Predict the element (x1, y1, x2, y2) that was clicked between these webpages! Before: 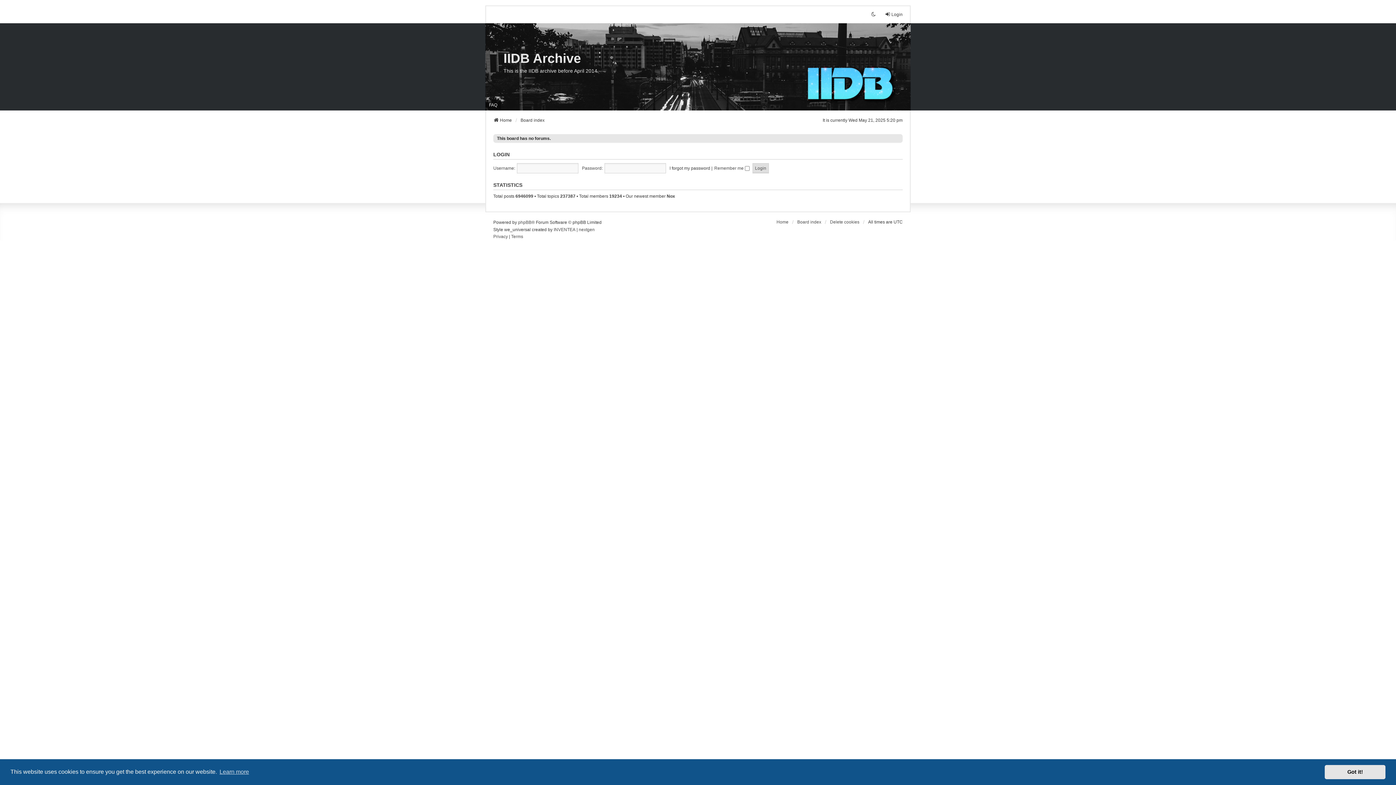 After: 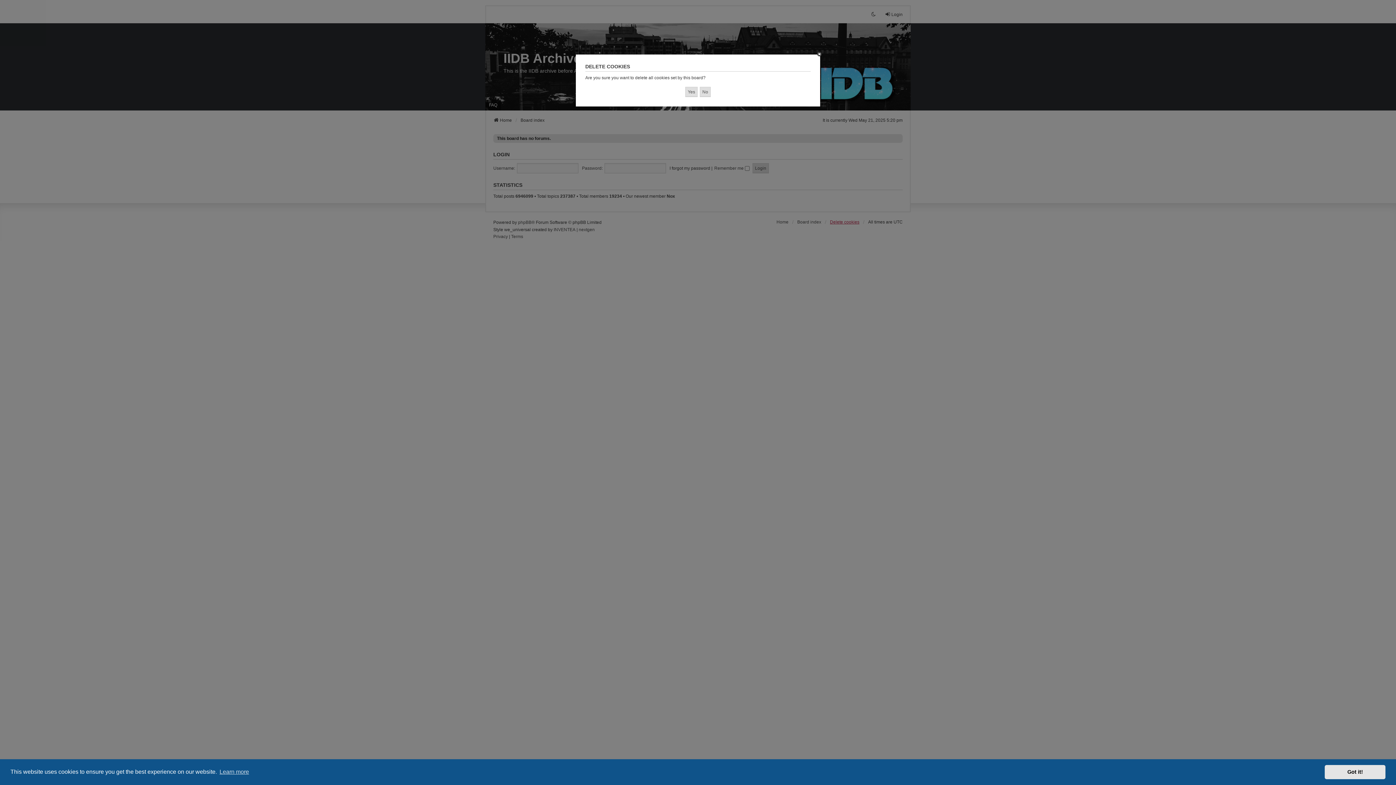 Action: bbox: (830, 218, 859, 225) label: Delete cookies